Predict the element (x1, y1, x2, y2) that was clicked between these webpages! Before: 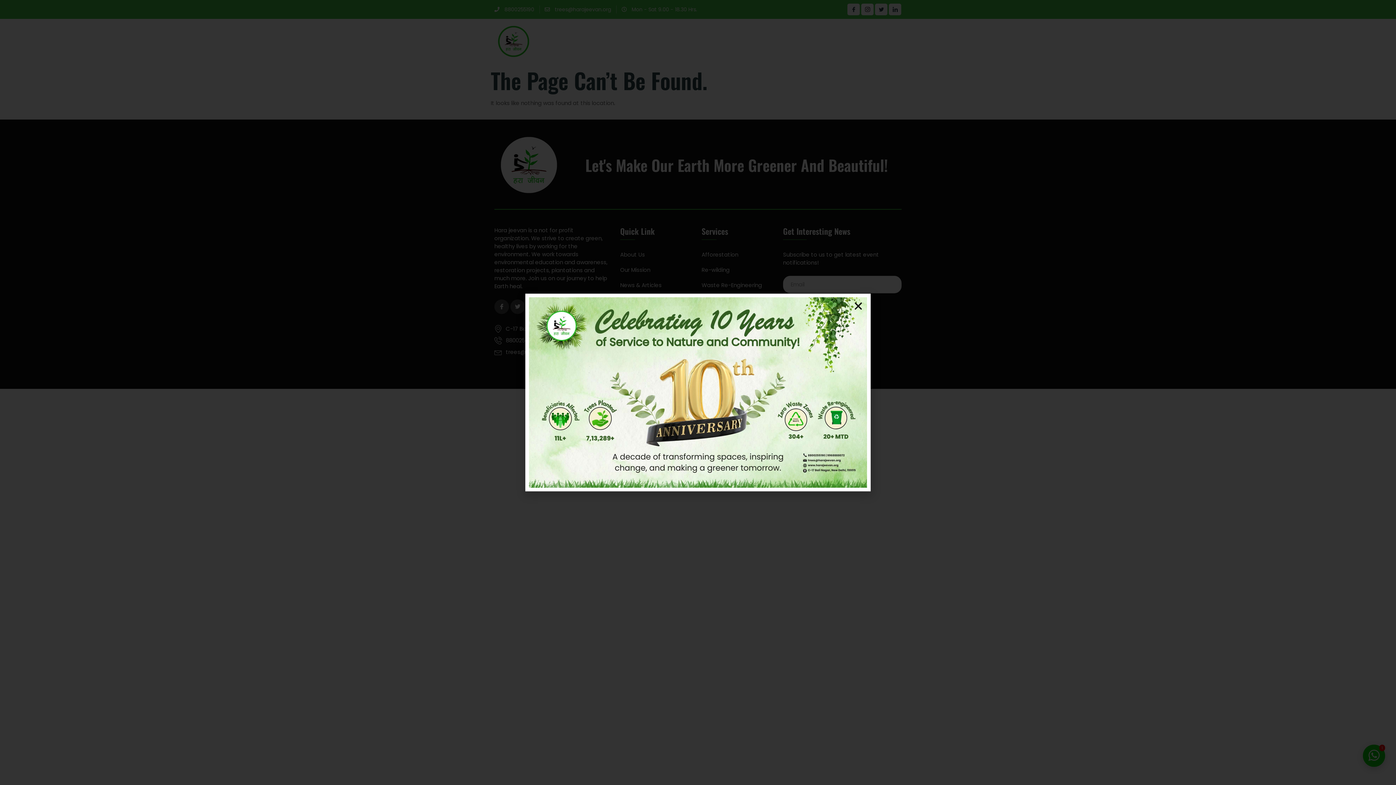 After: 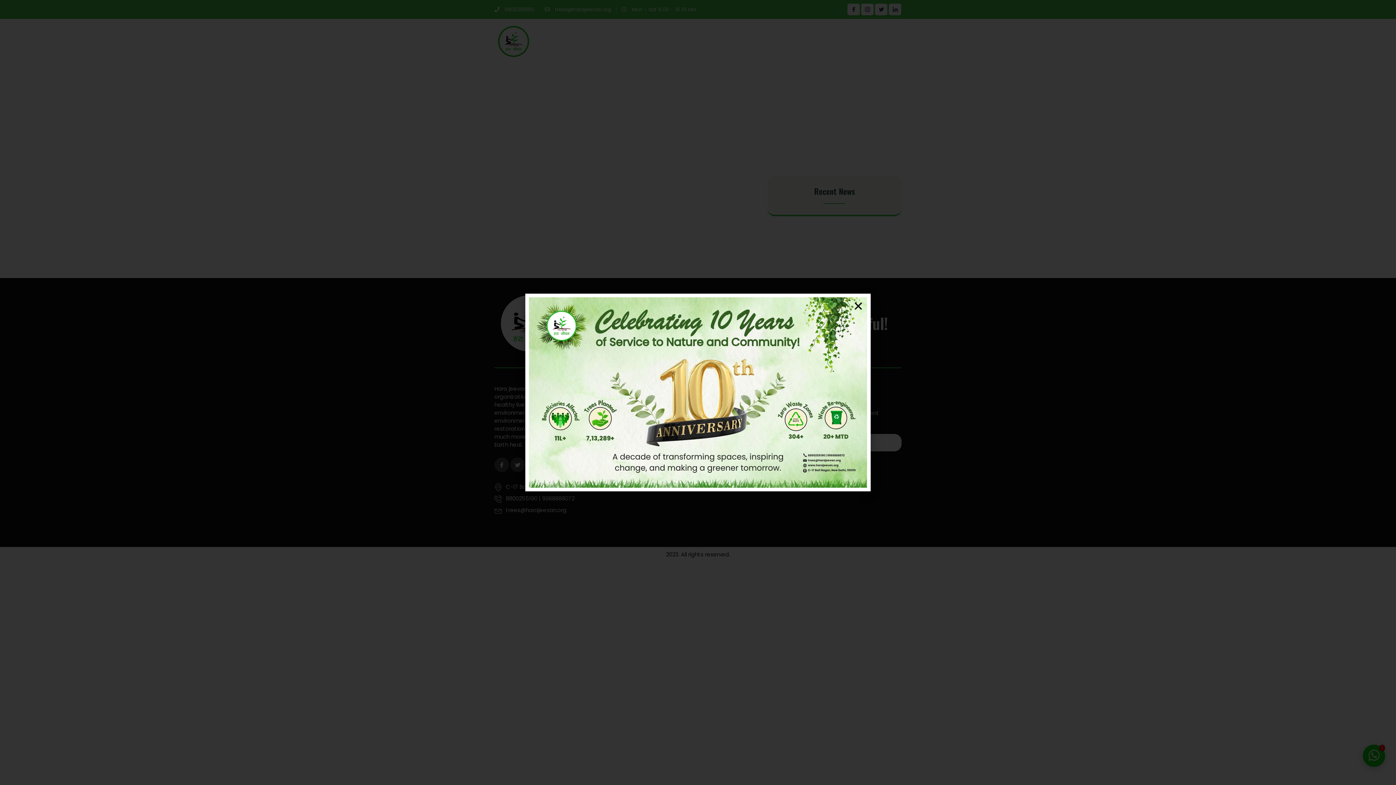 Action: label: News & Articles bbox: (620, 281, 694, 289)